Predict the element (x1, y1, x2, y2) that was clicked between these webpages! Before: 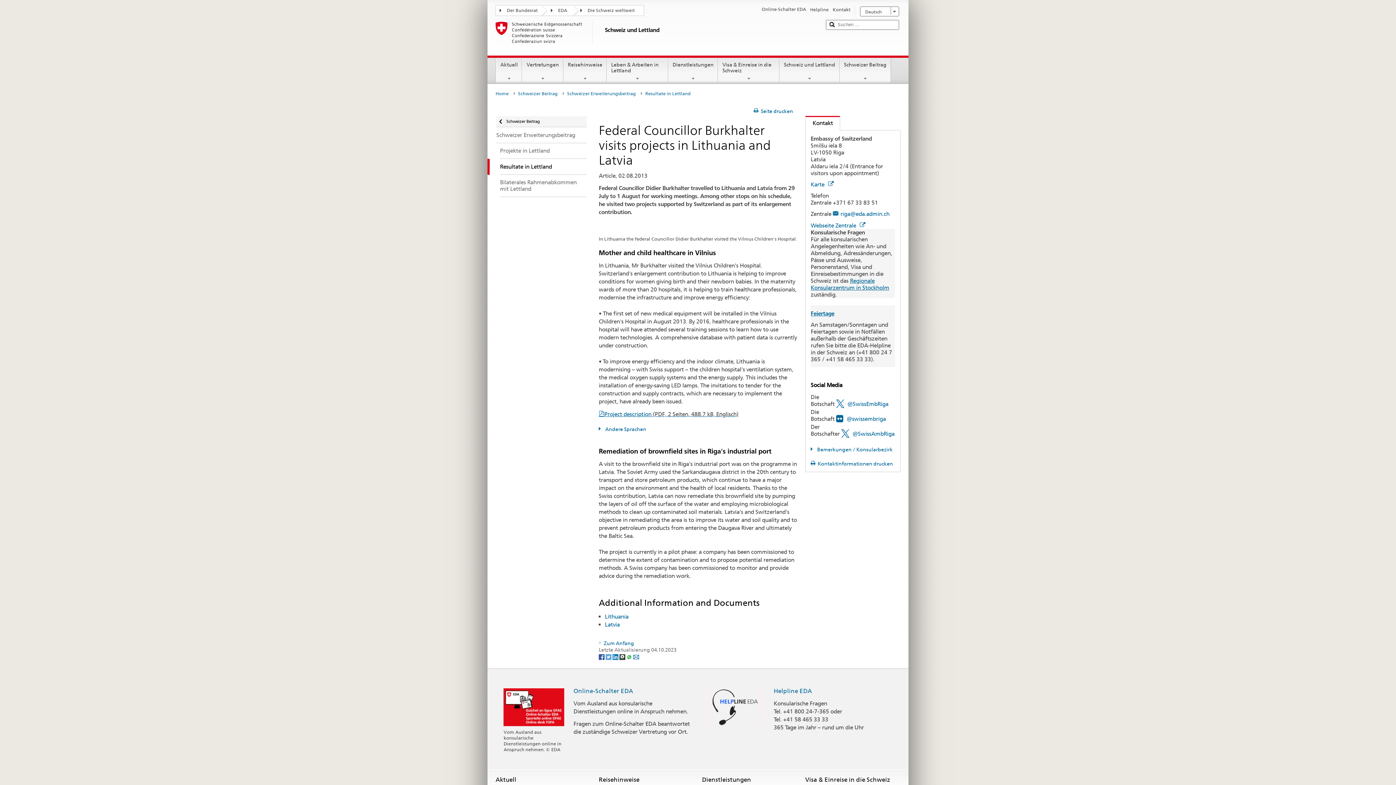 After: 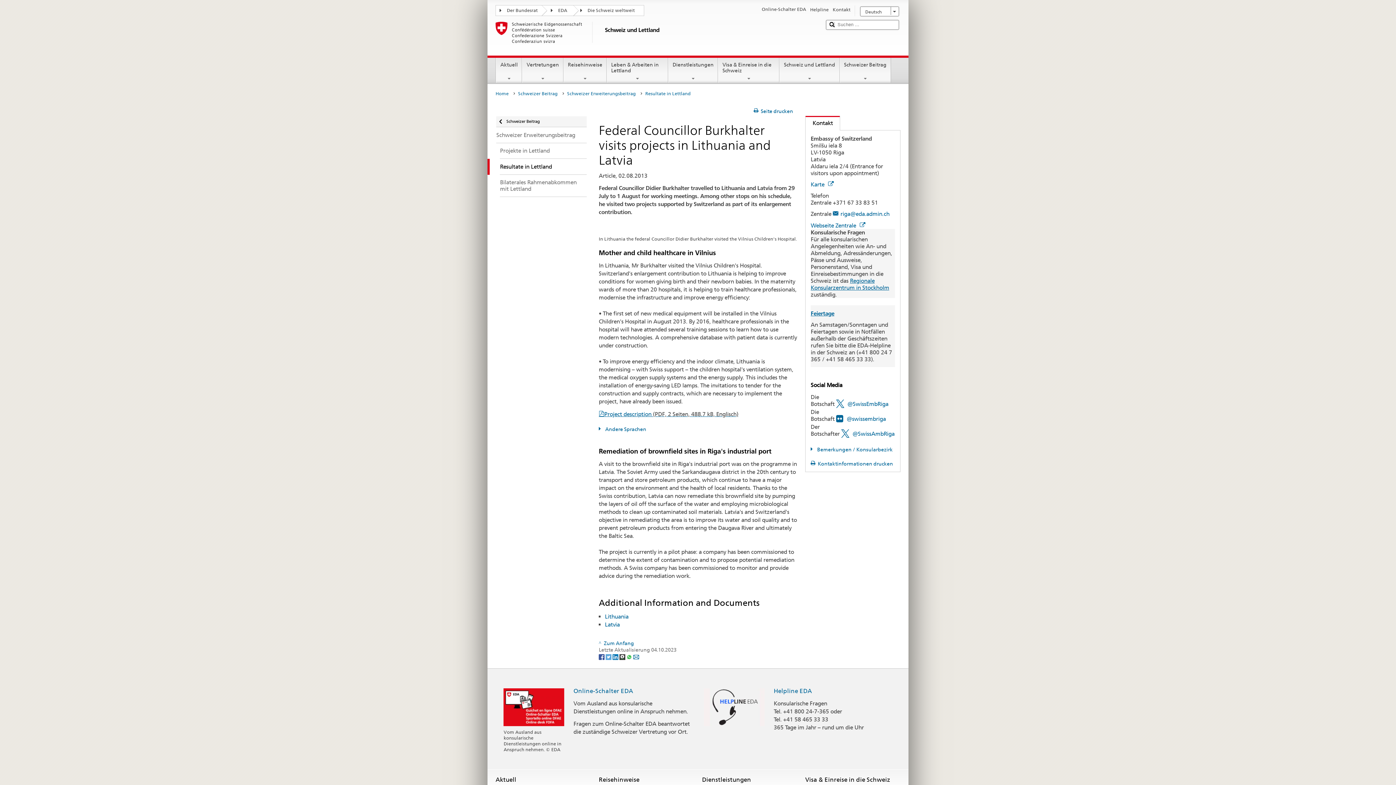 Action: bbox: (605, 654, 612, 659) label: Twitter